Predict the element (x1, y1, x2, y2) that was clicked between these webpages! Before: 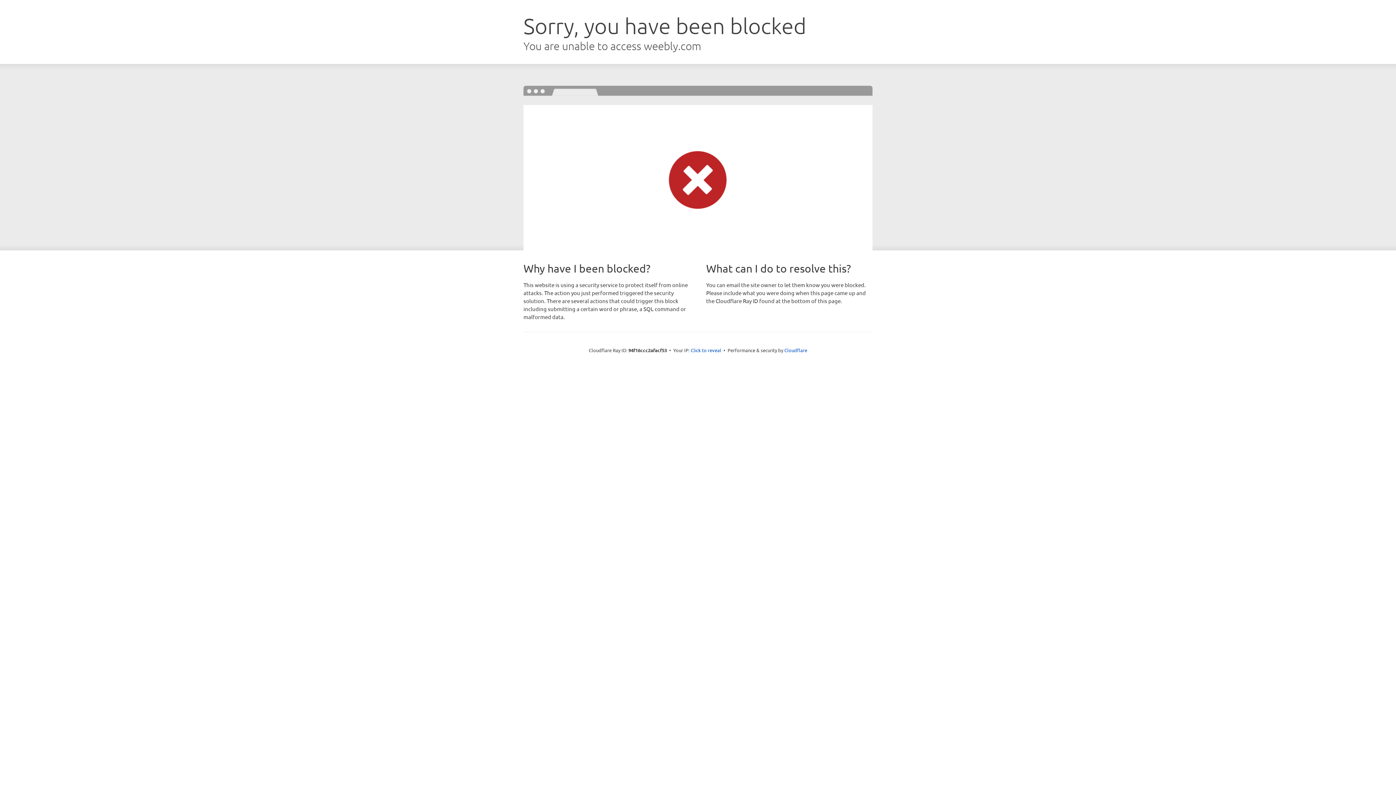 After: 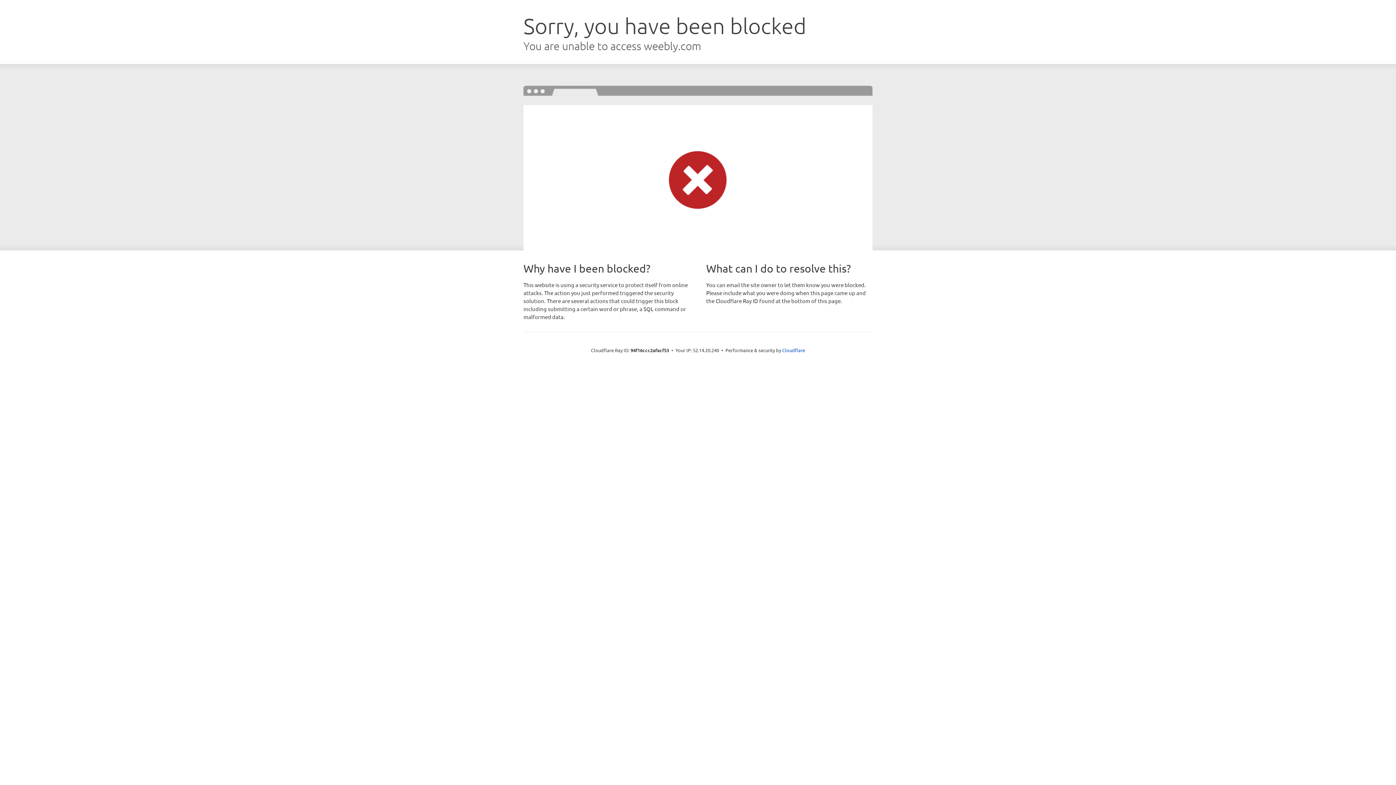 Action: bbox: (690, 346, 721, 353) label: Click to reveal